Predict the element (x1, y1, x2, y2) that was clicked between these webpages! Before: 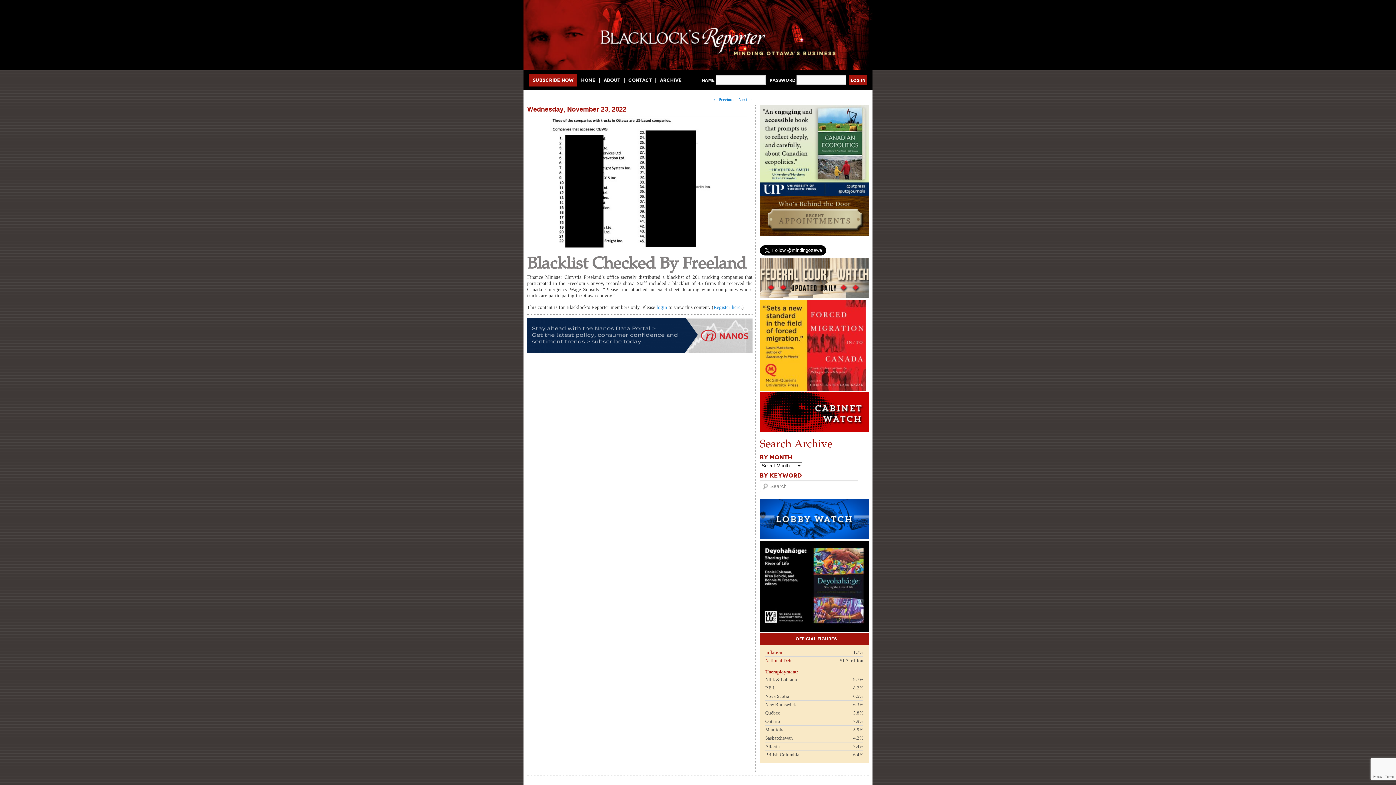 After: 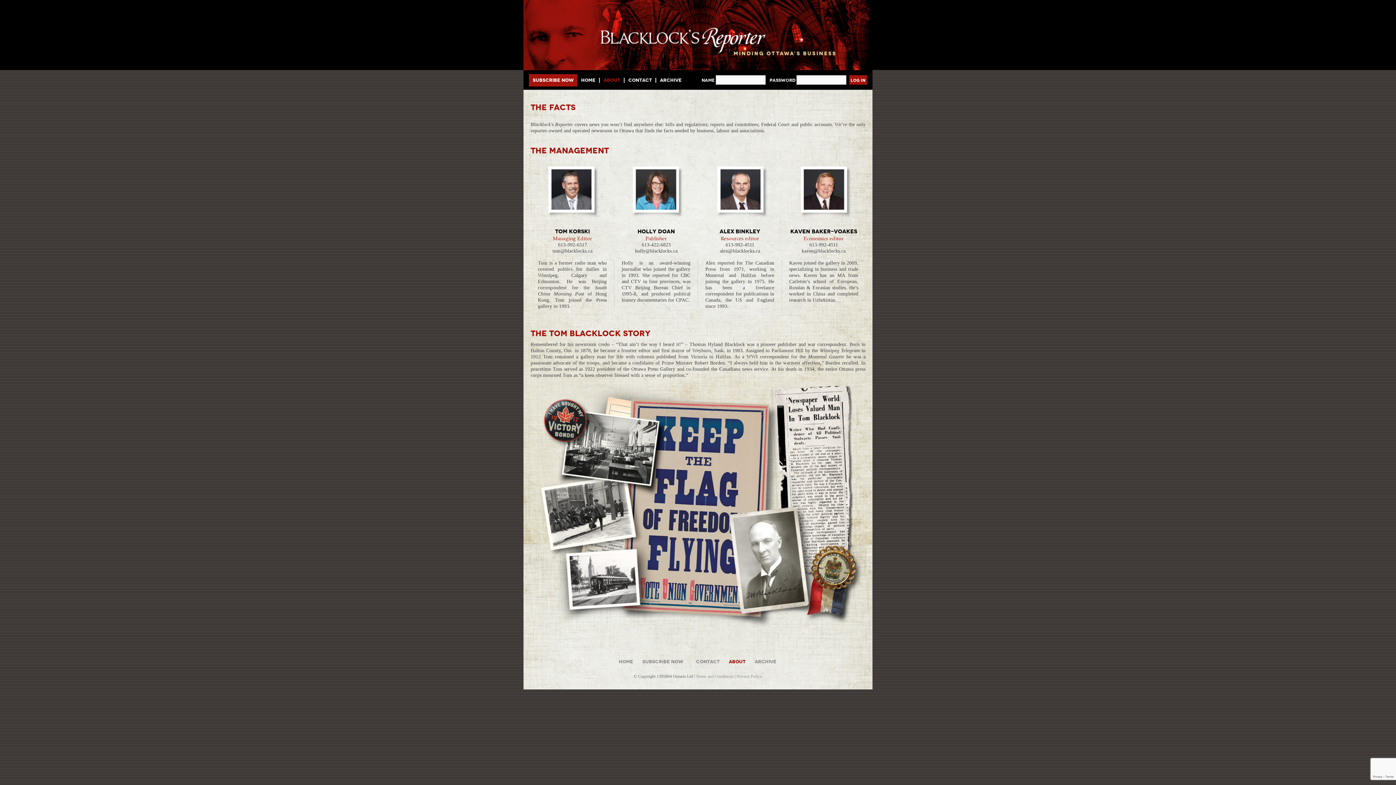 Action: bbox: (600, 77, 624, 82) label: About